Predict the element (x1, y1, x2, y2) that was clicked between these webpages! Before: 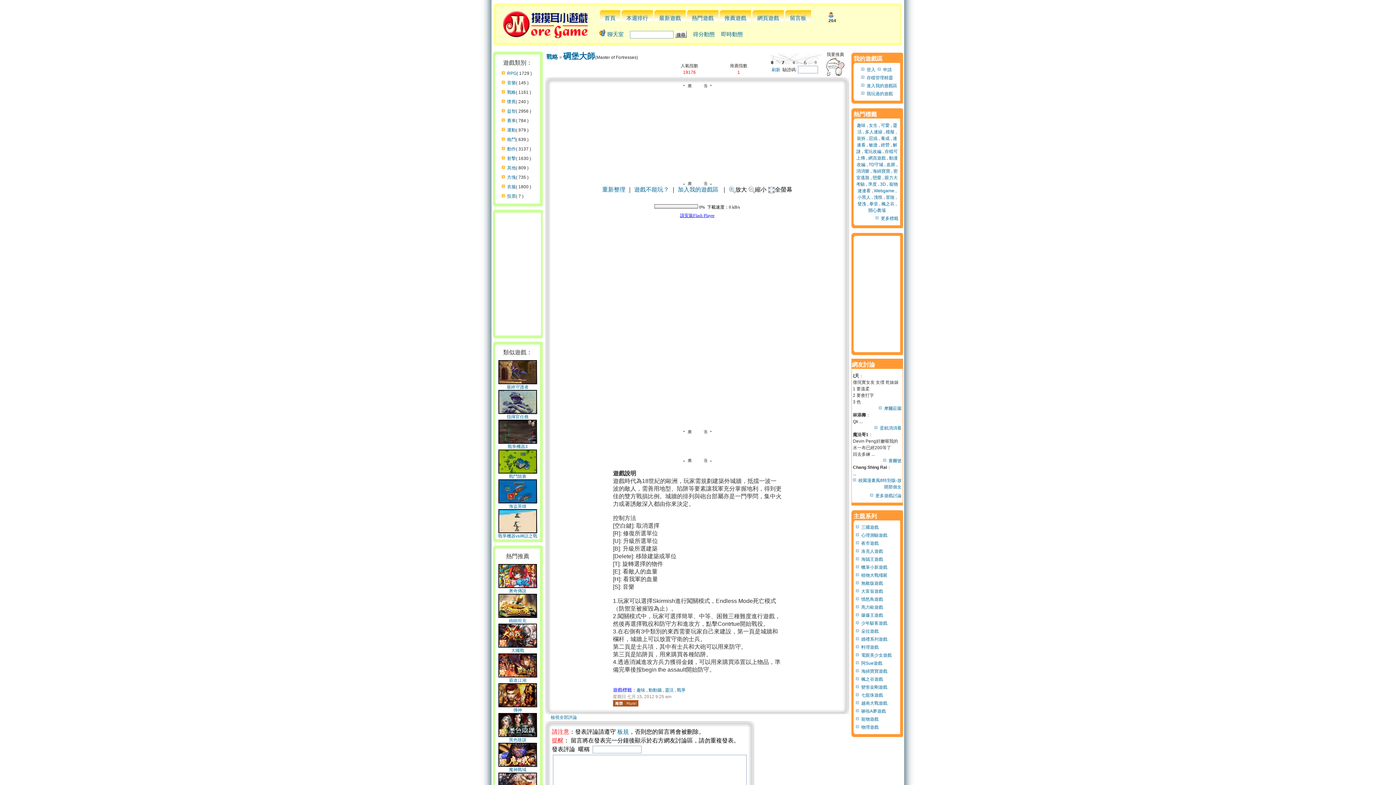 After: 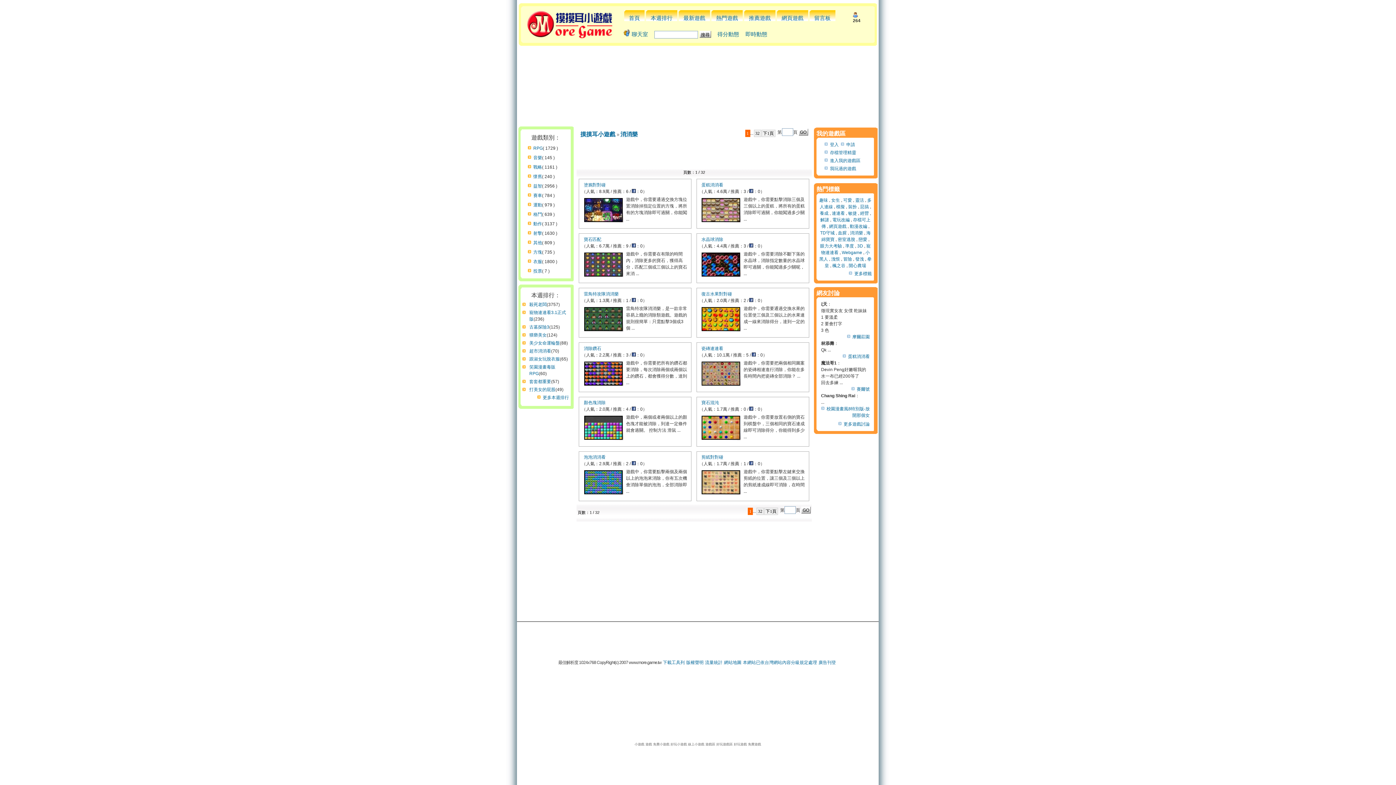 Action: label: 消消樂 bbox: (856, 168, 869, 173)